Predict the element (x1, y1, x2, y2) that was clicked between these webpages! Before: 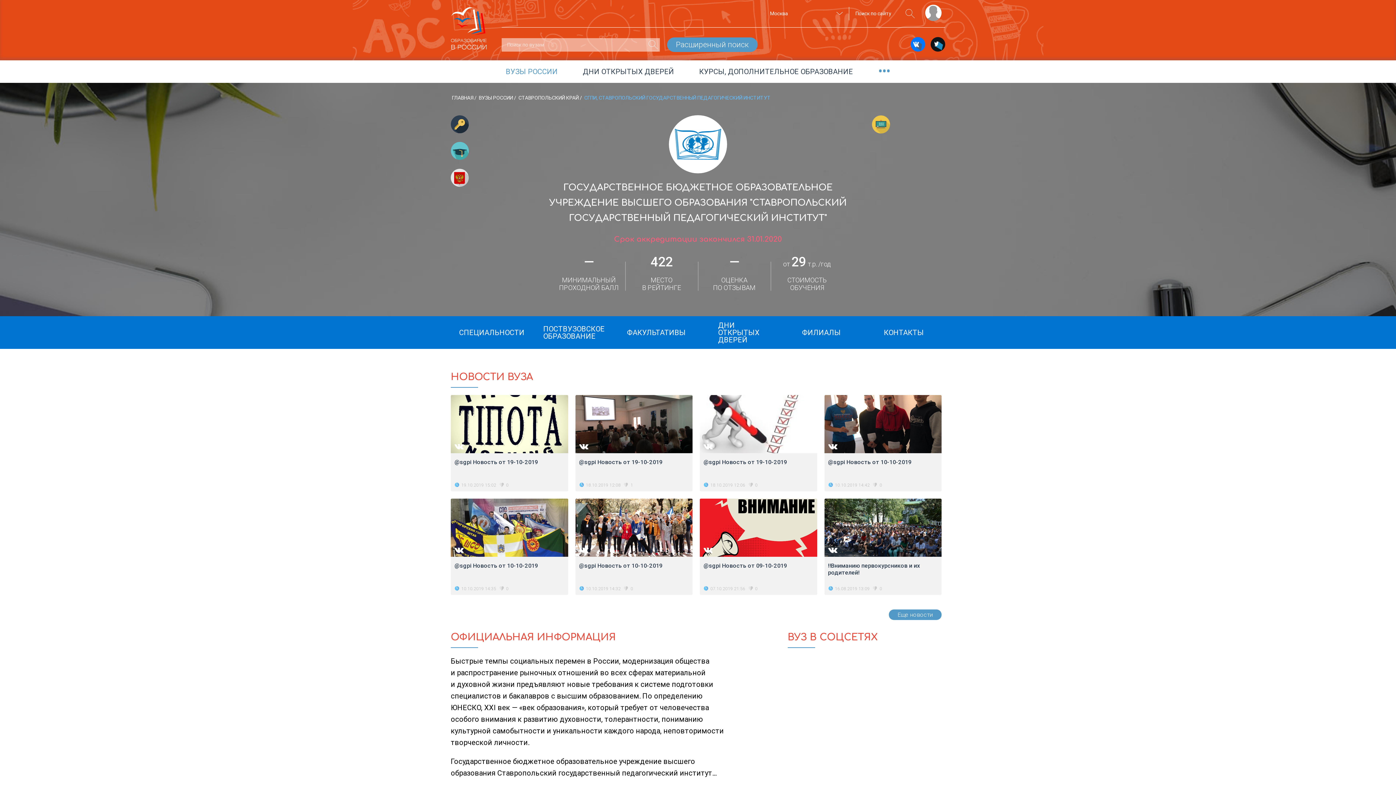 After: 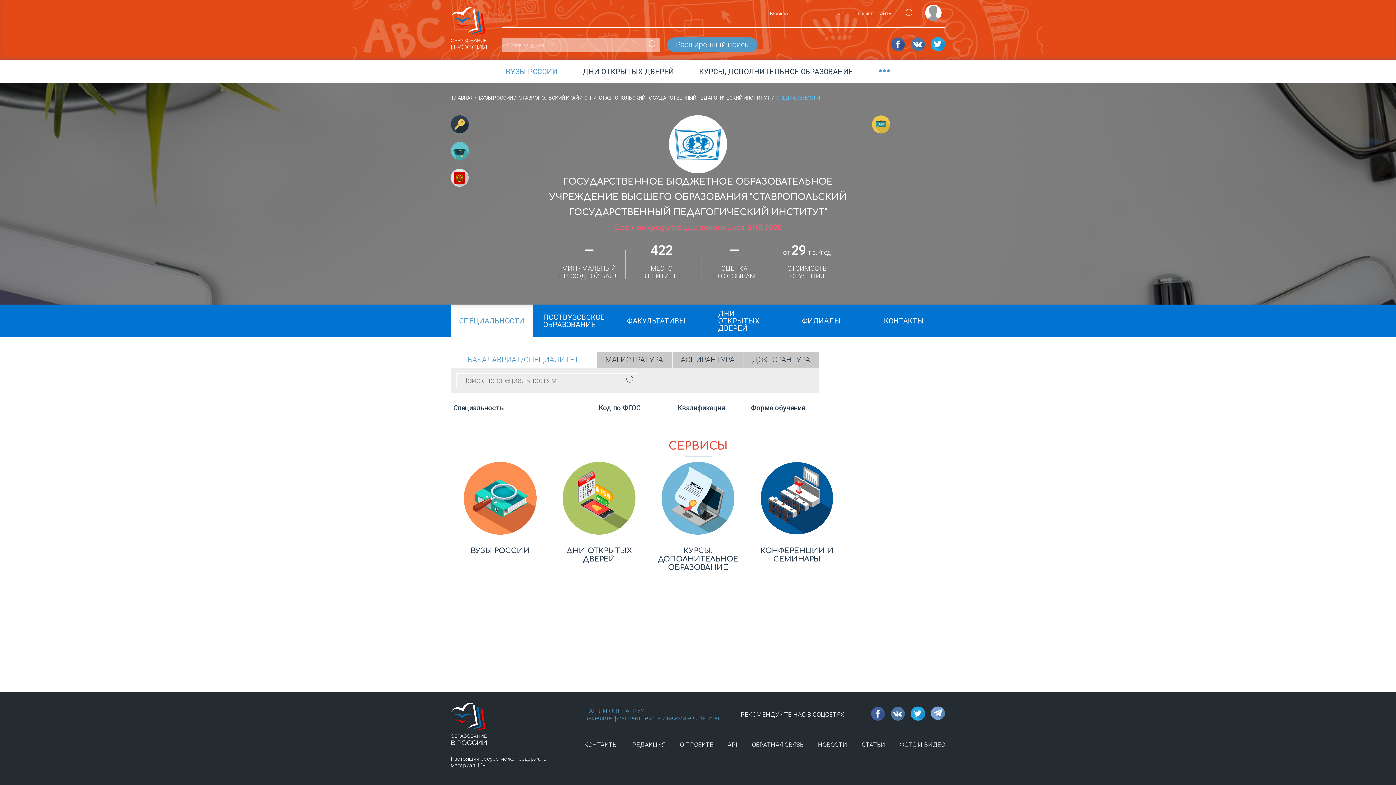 Action: bbox: (450, 316, 533, 349) label: СПЕЦИАЛЬНОСТИ